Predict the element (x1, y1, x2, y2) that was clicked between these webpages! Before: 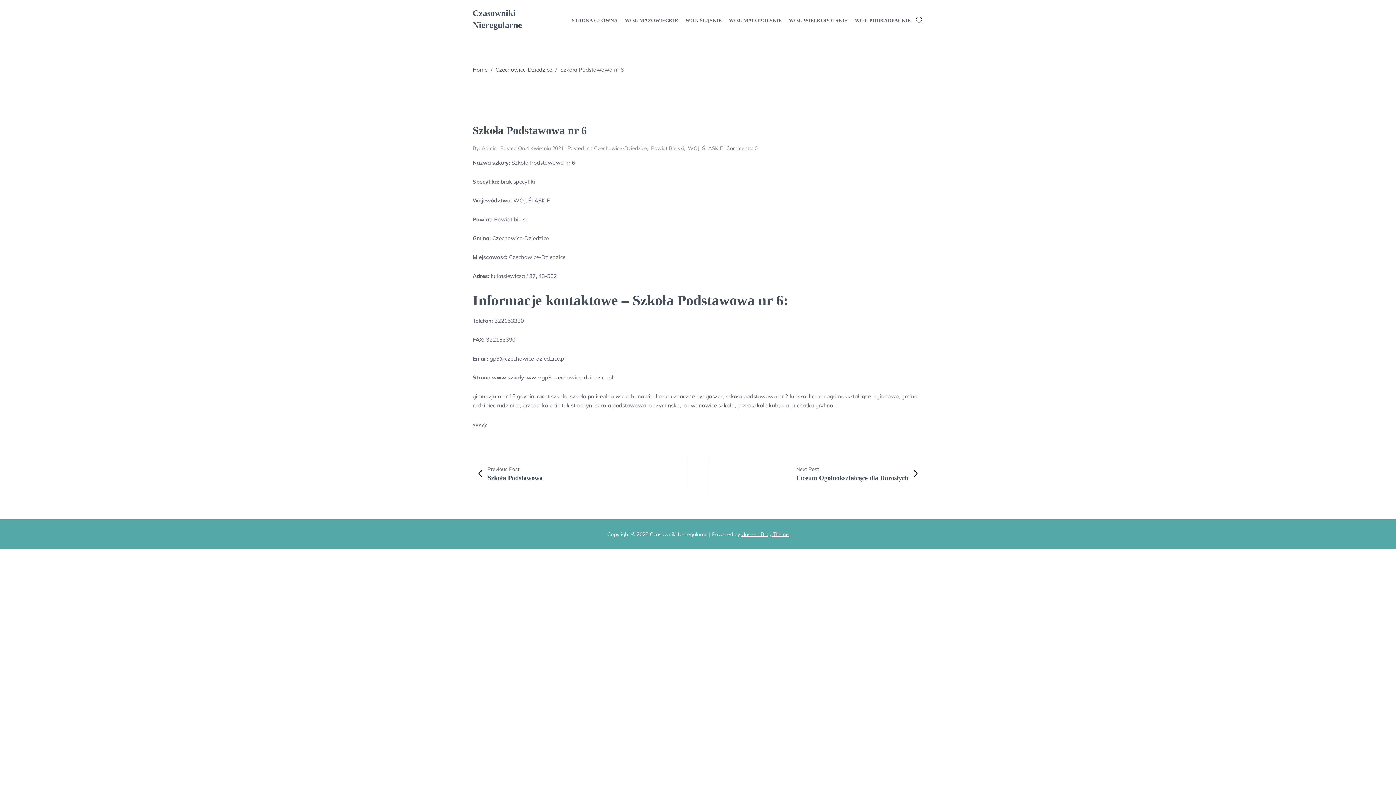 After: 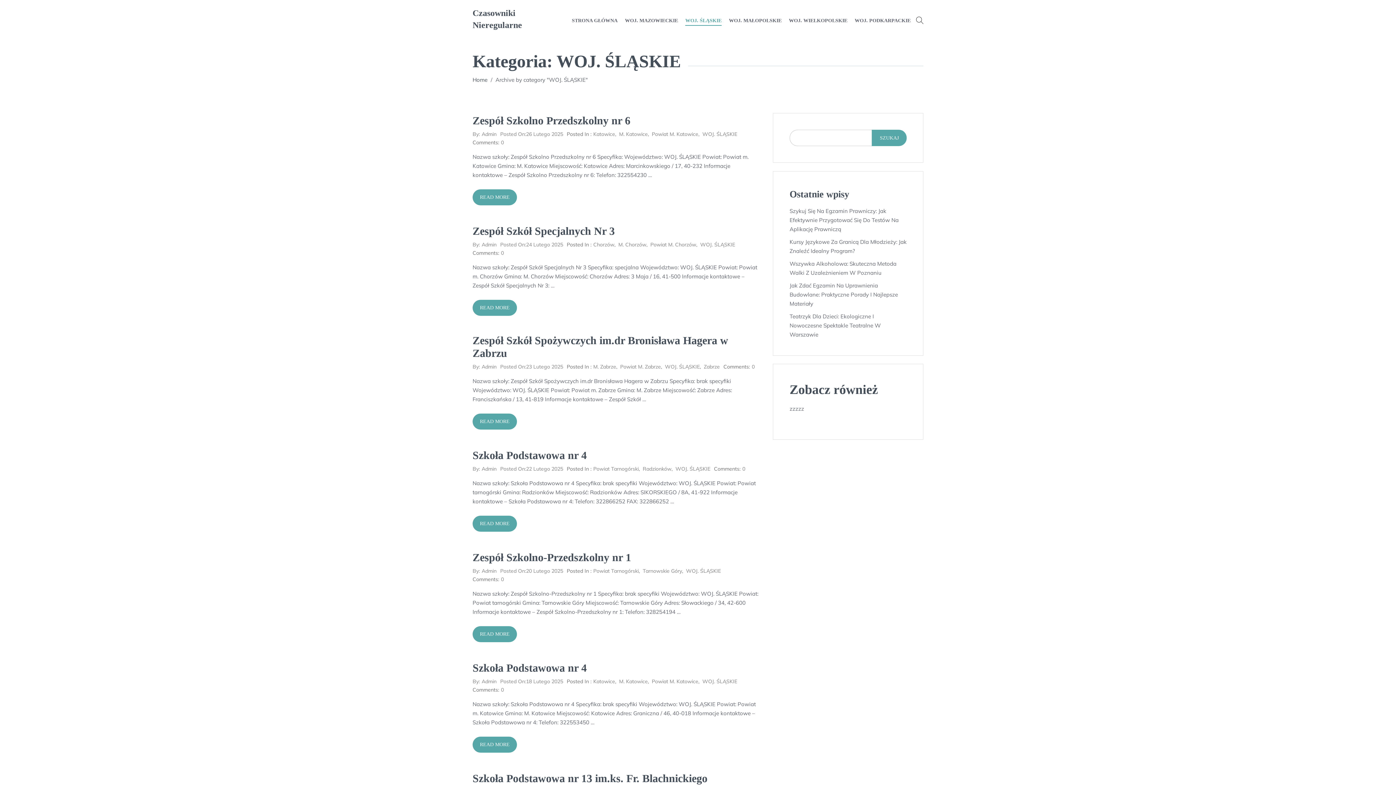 Action: label: WOJ. ŚLĄSKIE bbox: (688, 144, 722, 152)